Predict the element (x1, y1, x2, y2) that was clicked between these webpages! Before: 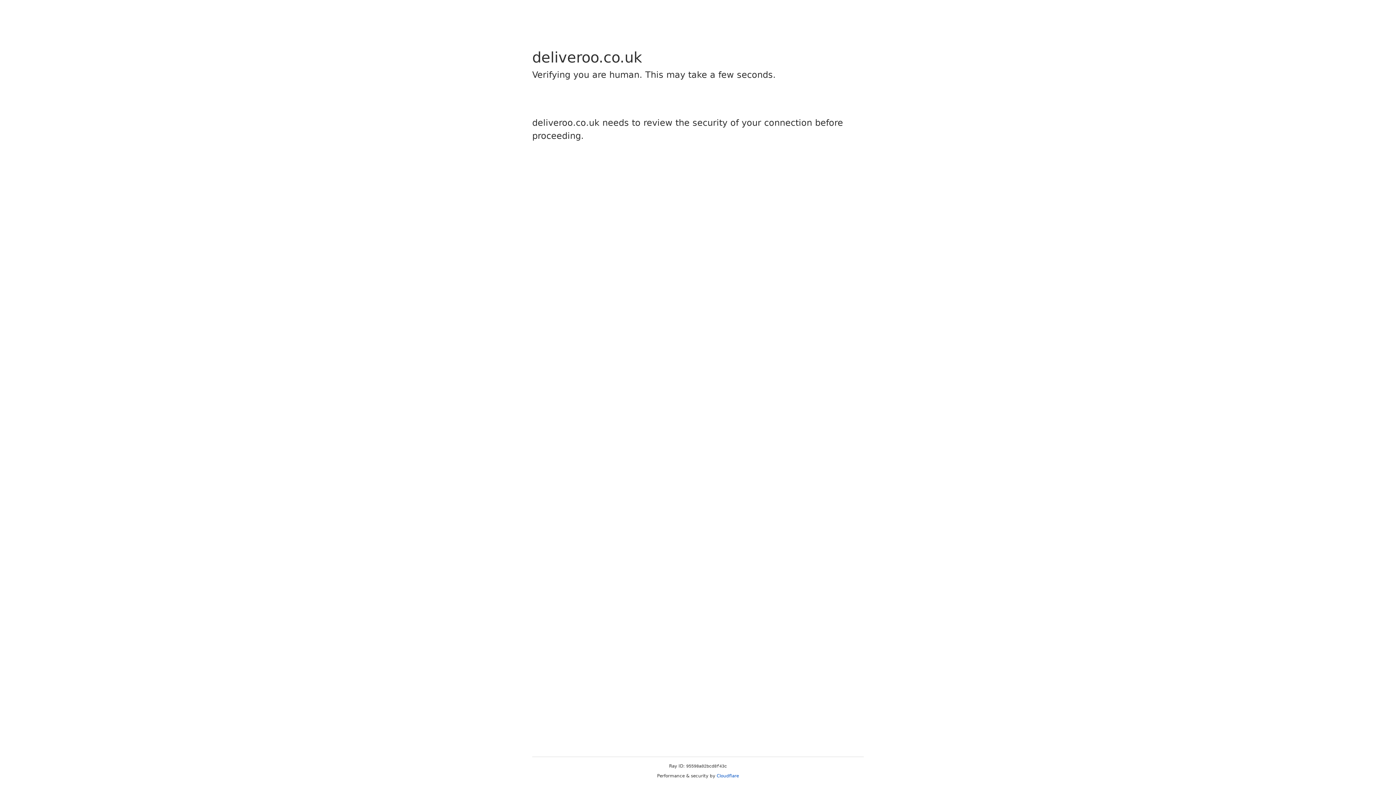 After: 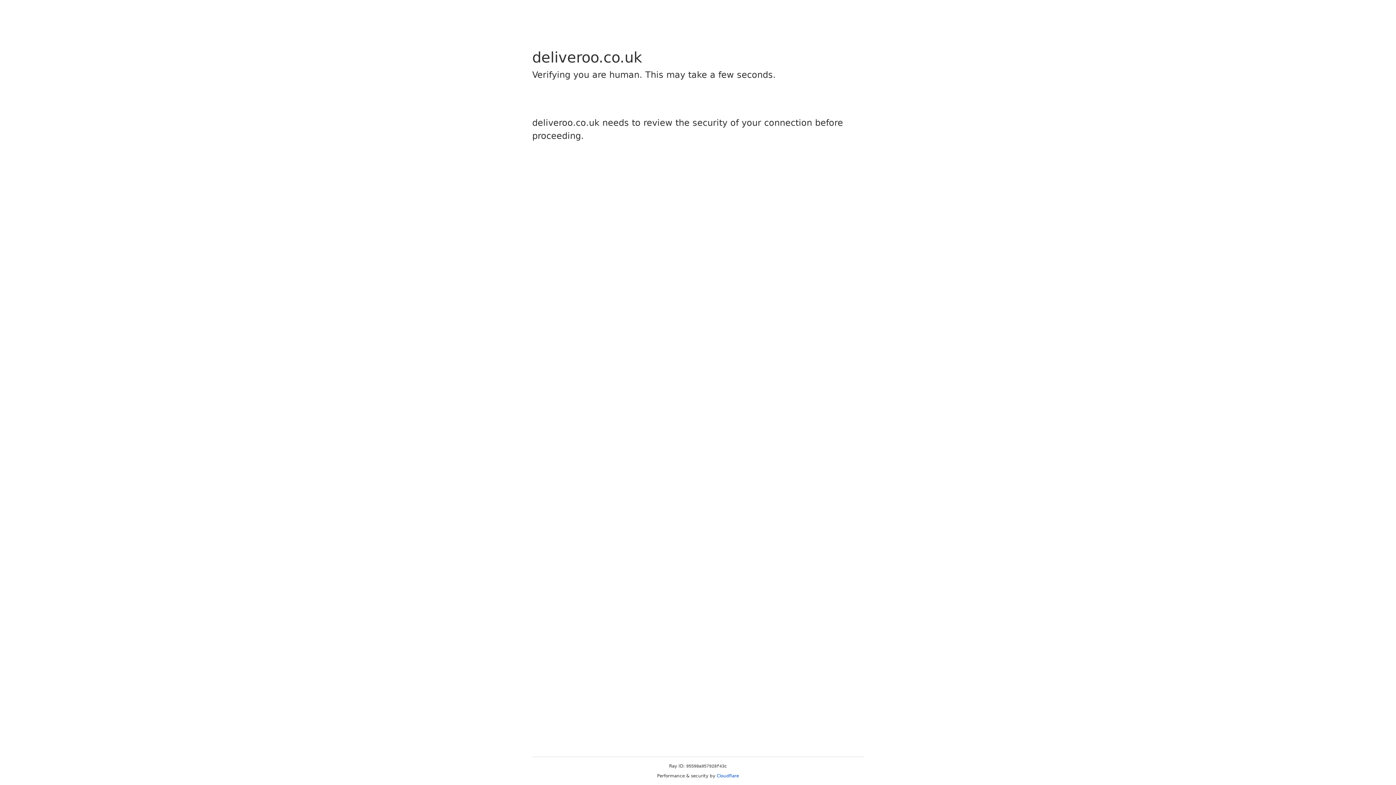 Action: bbox: (716, 773, 739, 778) label: Cloudflare